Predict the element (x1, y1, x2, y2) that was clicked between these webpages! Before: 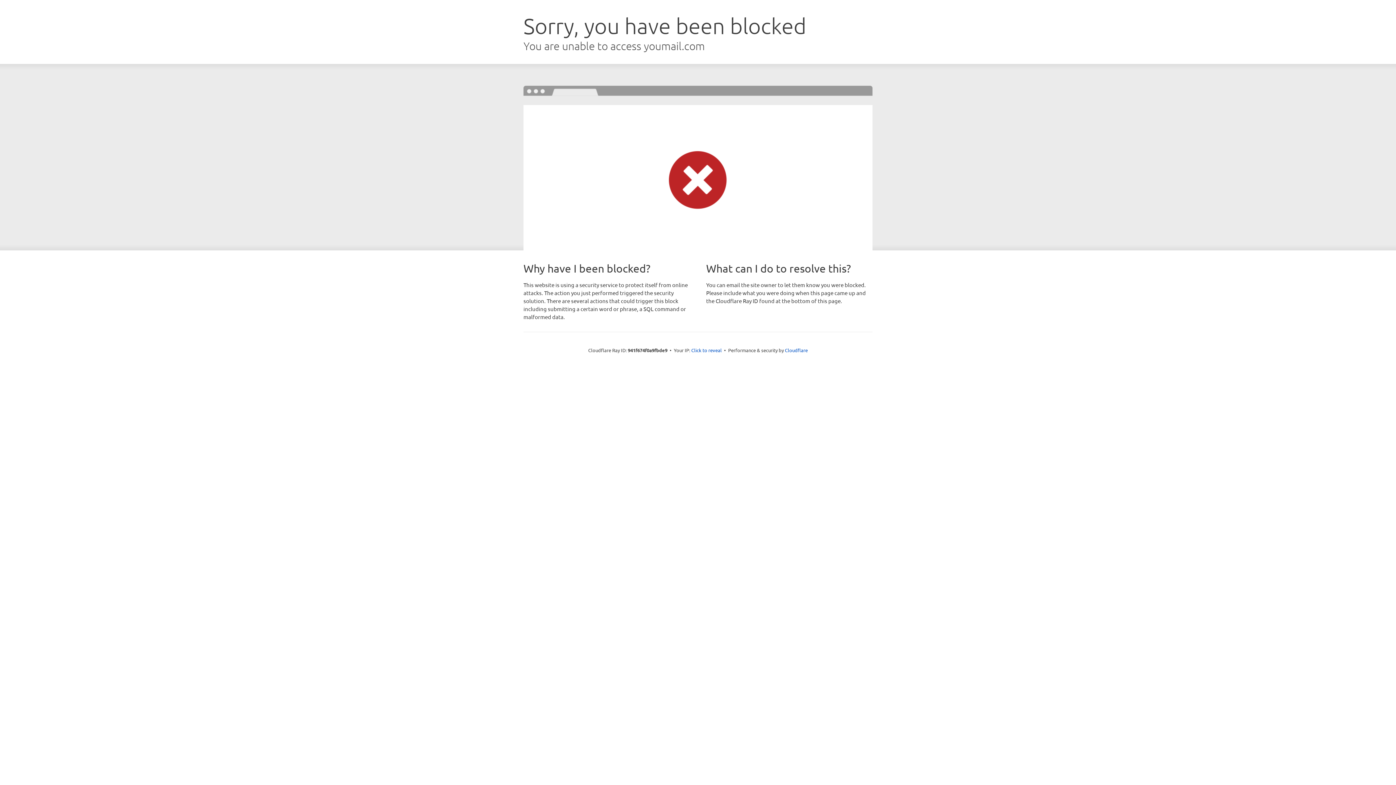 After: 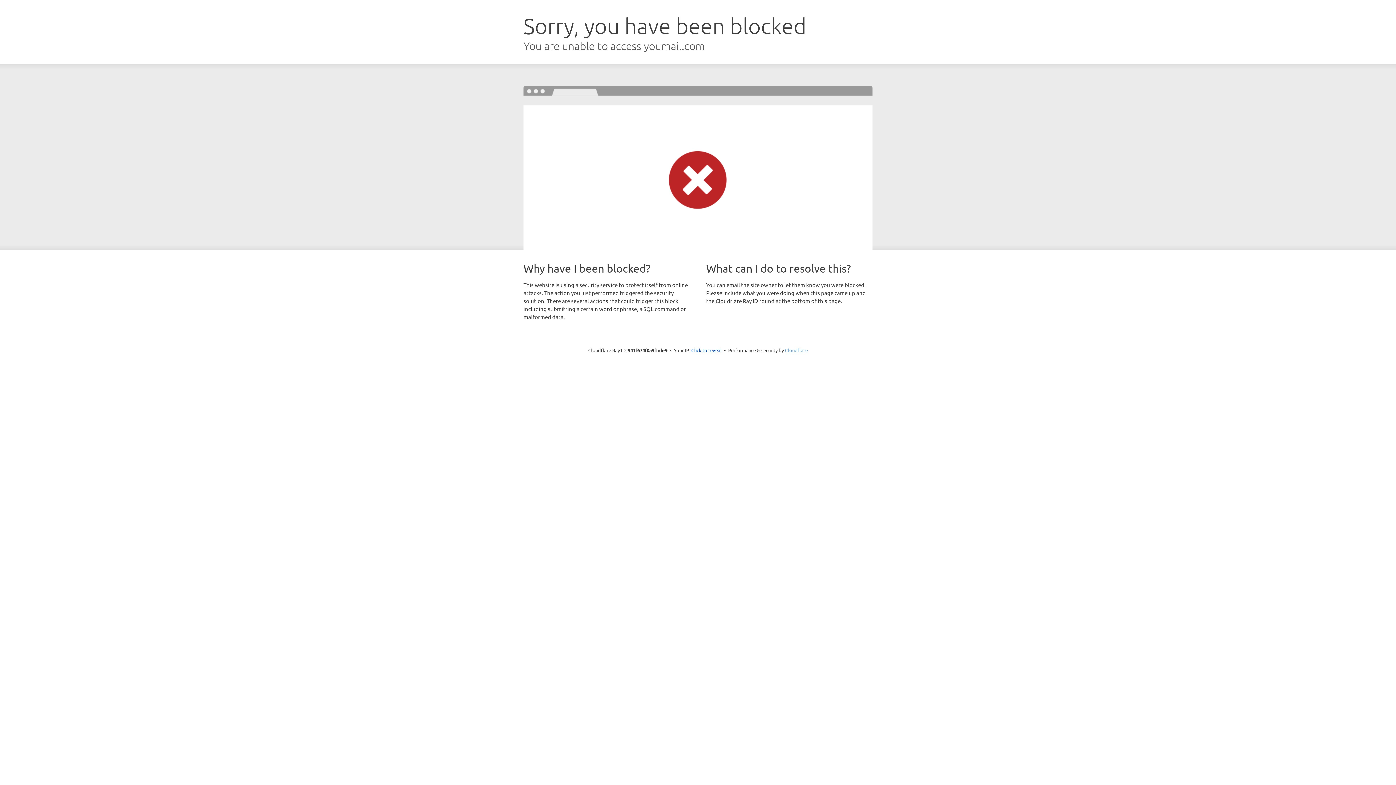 Action: label: Cloudflare bbox: (785, 347, 808, 353)